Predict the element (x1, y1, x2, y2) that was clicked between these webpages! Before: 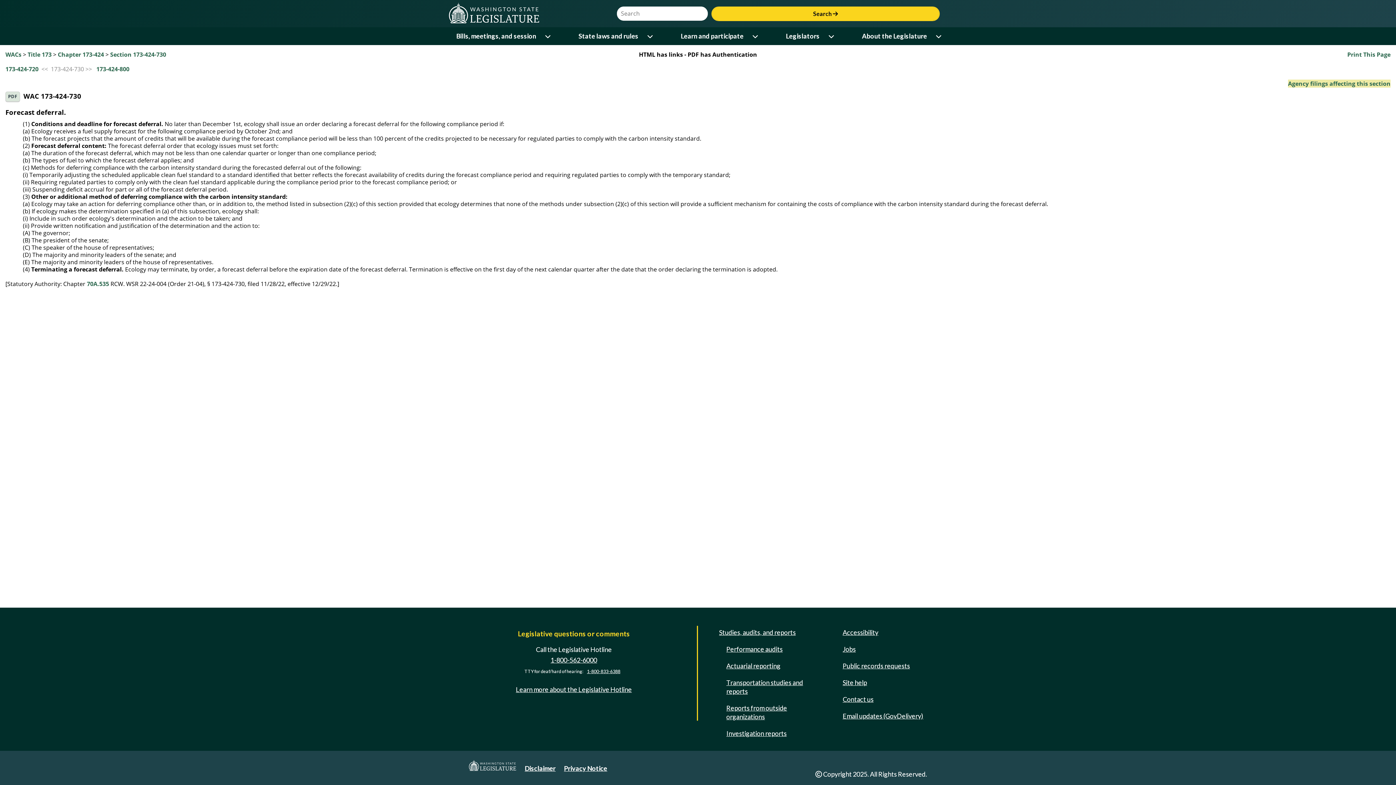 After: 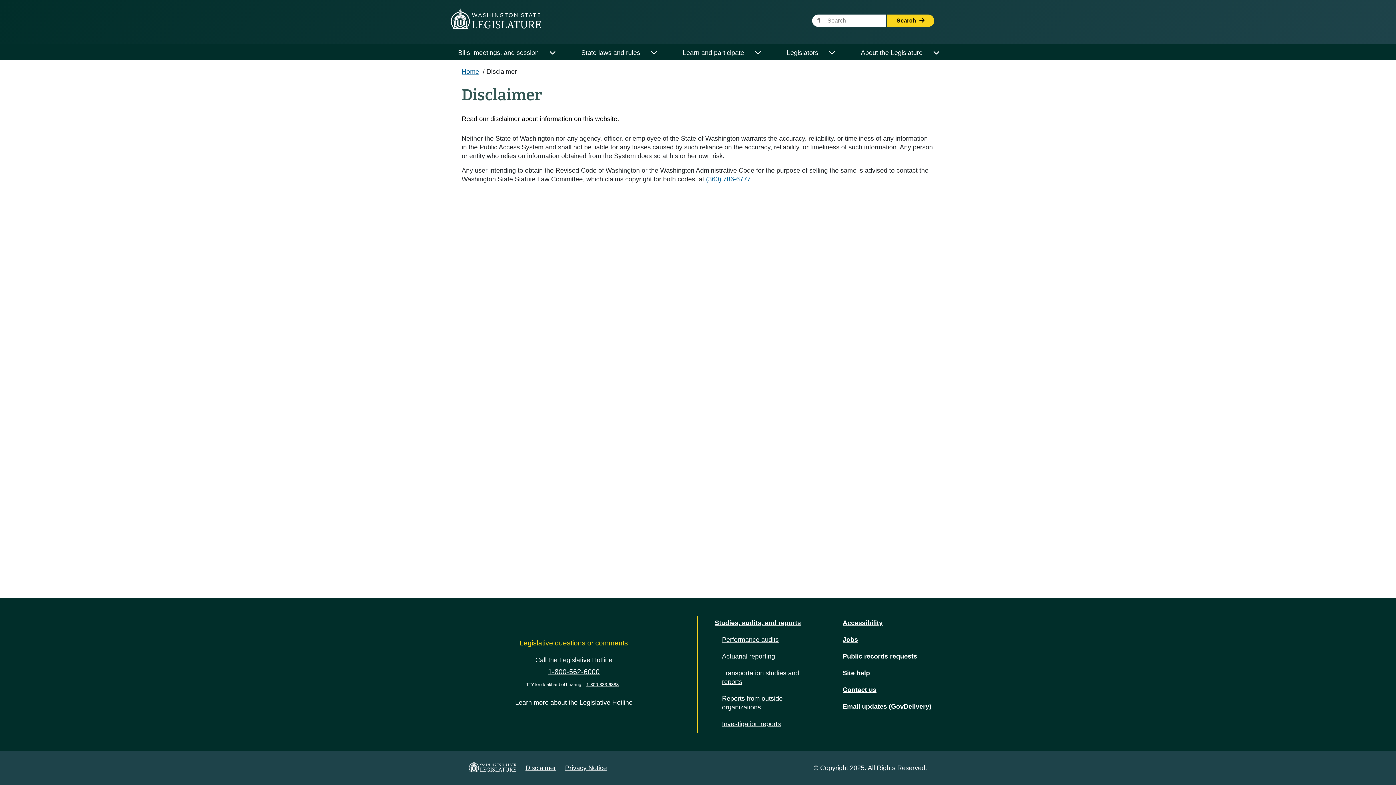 Action: label: Disclaimer bbox: (524, 764, 555, 772)